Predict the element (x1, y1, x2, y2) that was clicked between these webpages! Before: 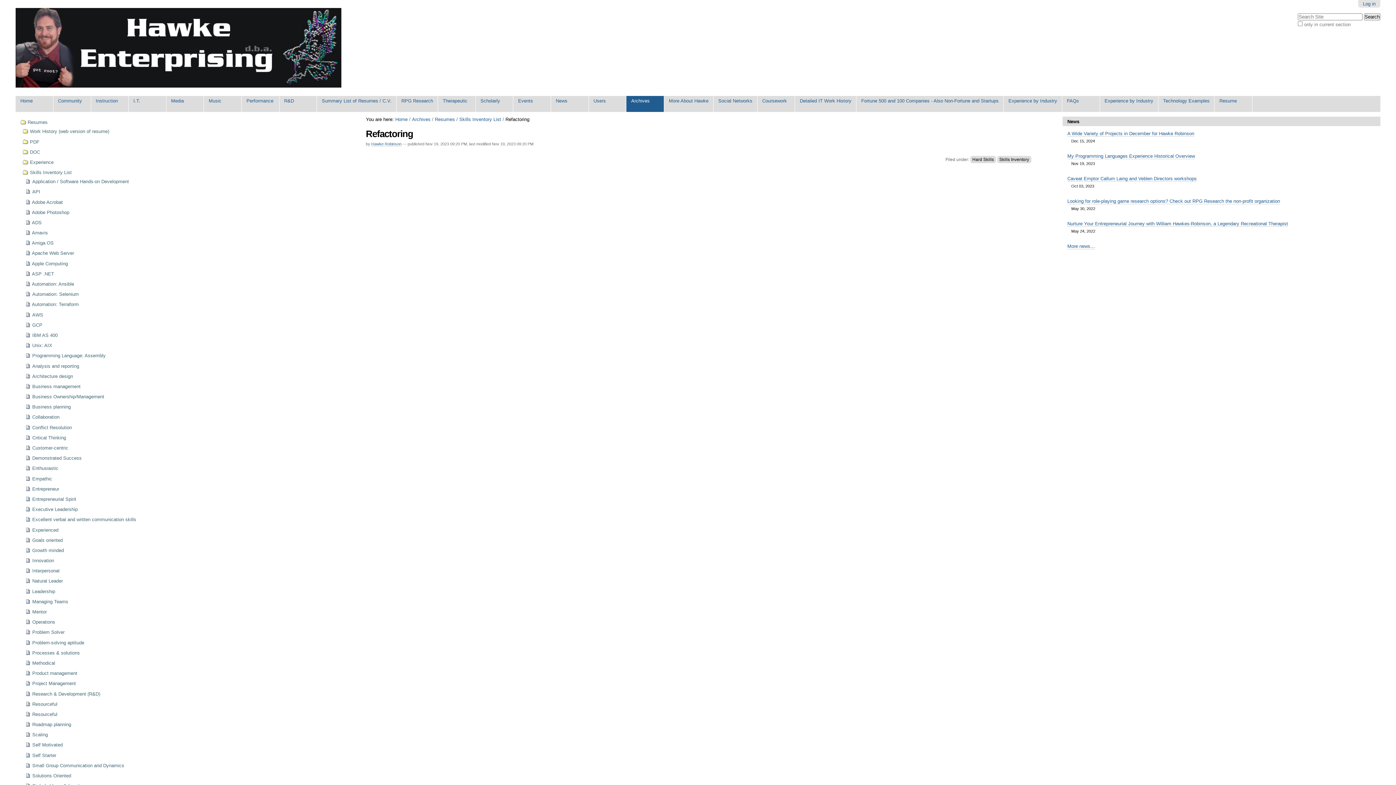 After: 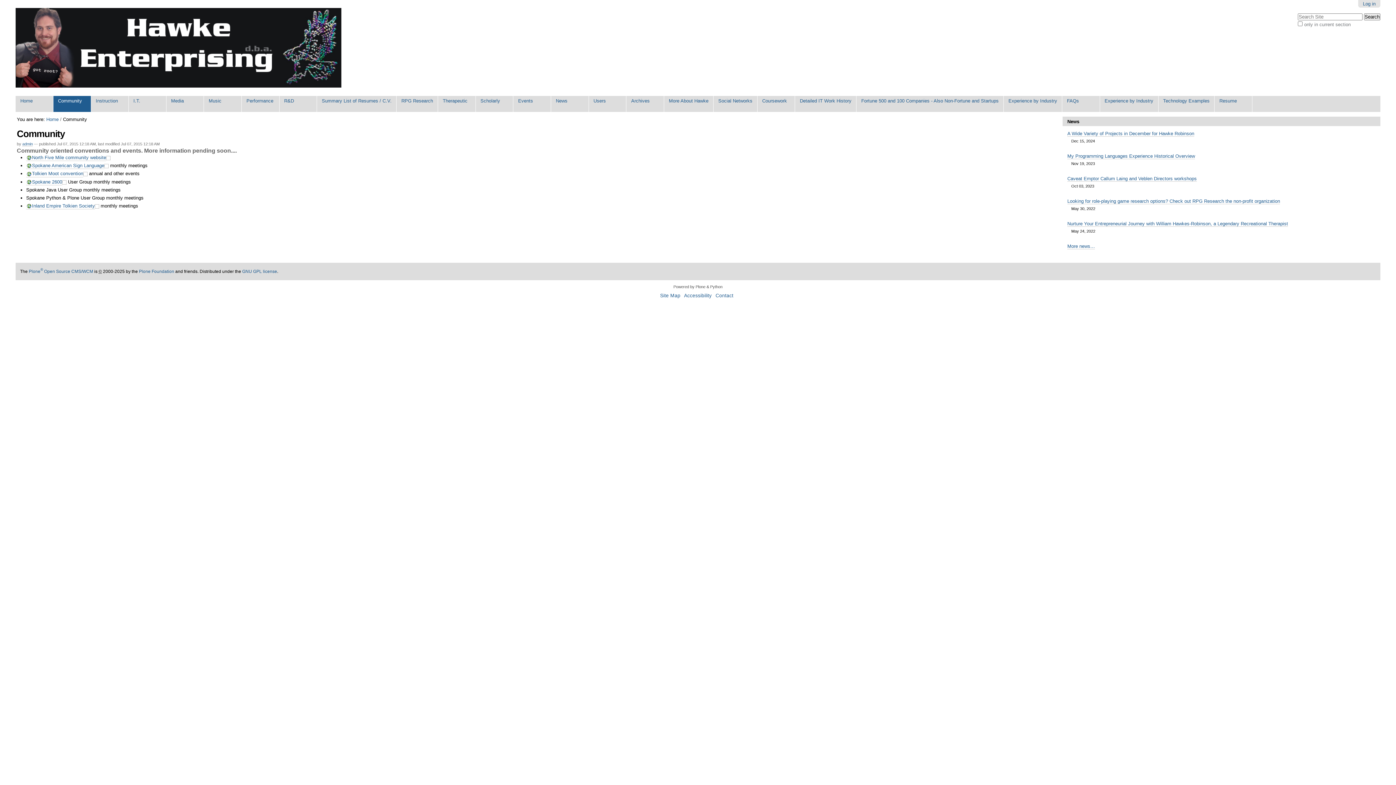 Action: label: Community bbox: (53, 96, 91, 112)